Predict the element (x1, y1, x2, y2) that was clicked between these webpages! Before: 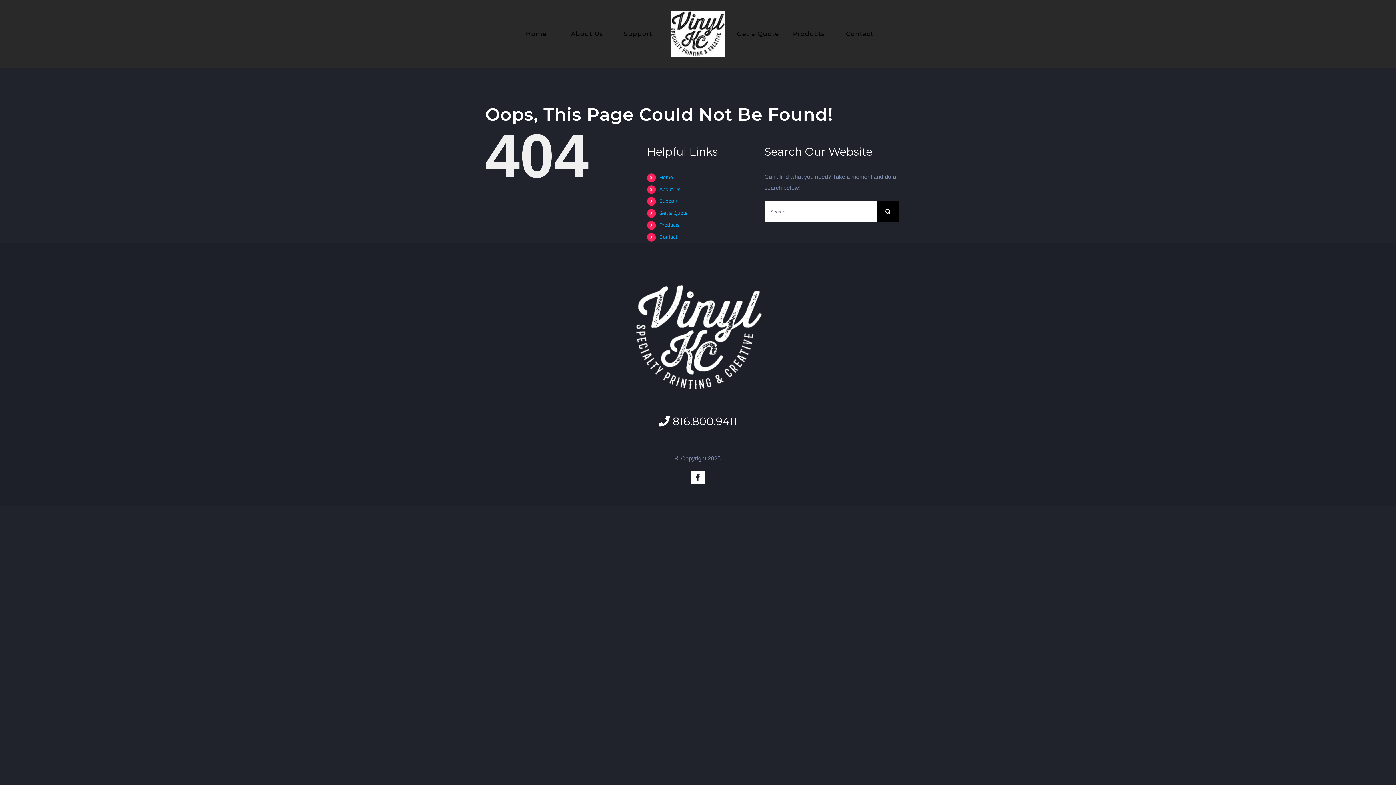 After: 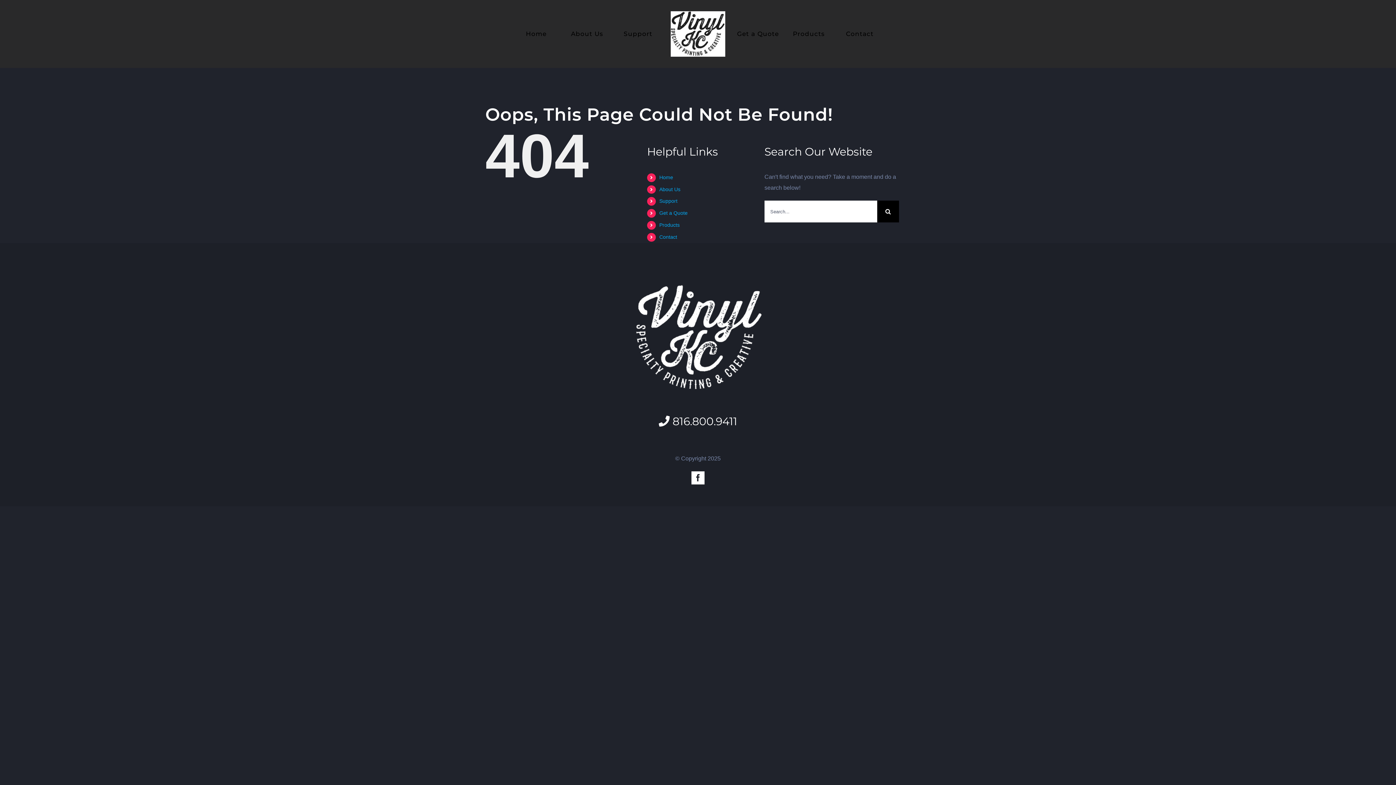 Action: label:  816.800.9411 bbox: (658, 414, 737, 428)